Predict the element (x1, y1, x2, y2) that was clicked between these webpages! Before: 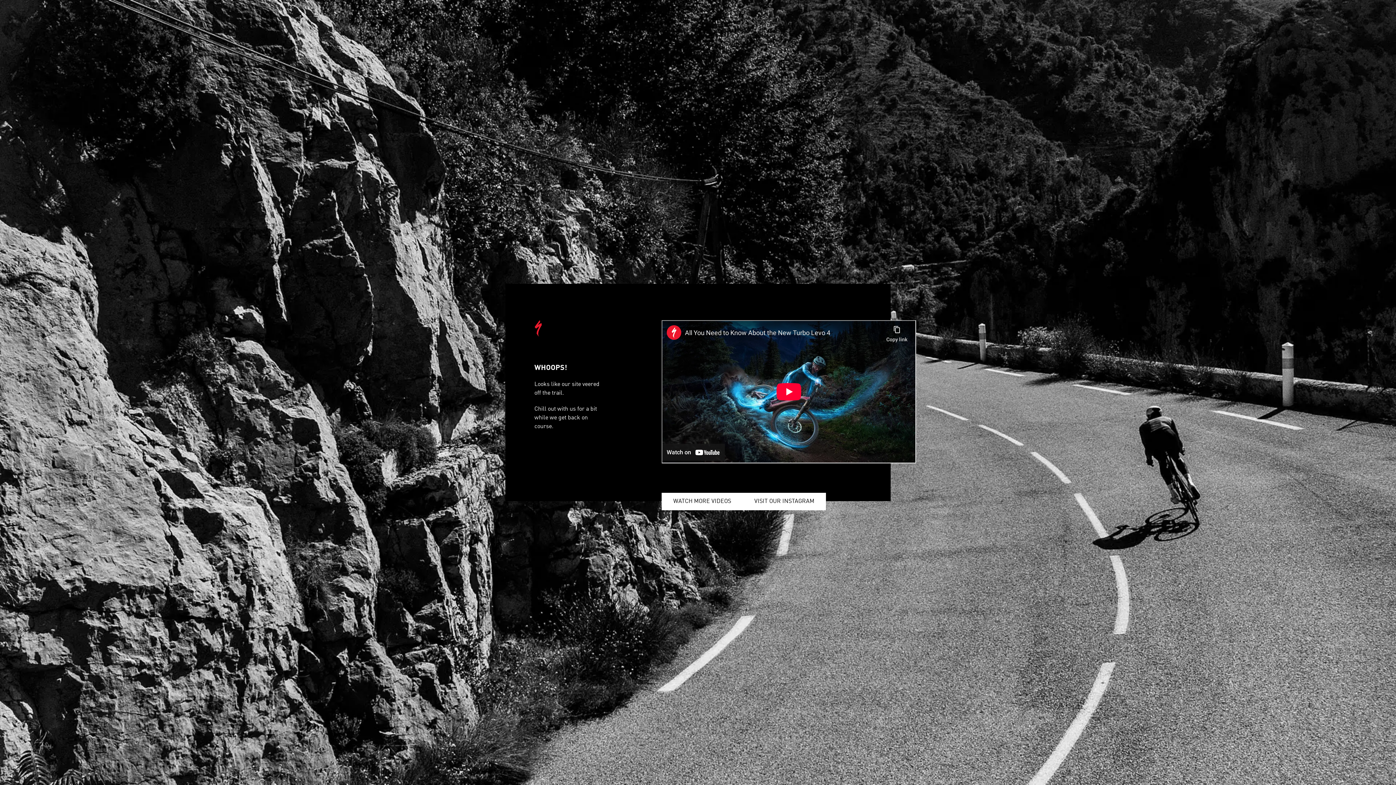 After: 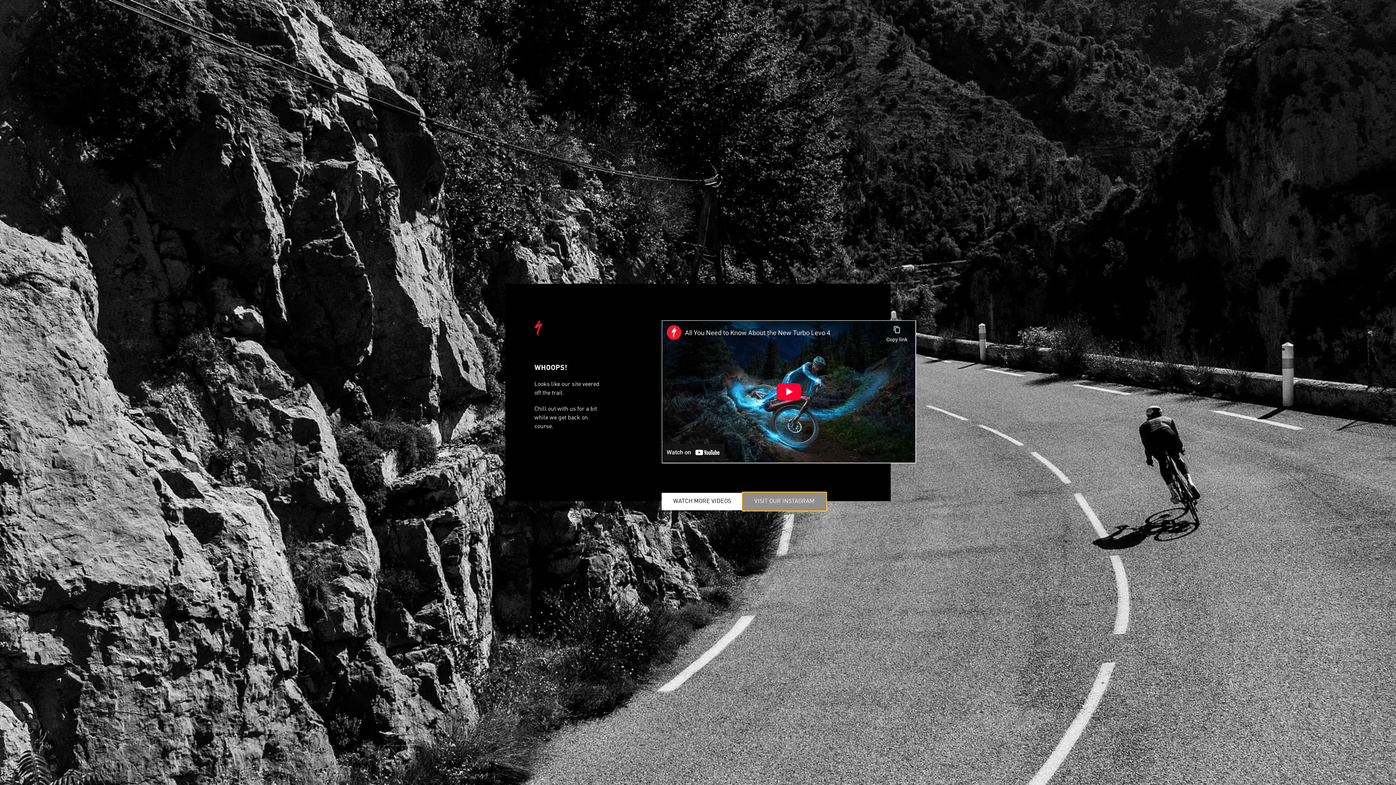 Action: bbox: (742, 493, 826, 510) label: VISIT OUR INSTAGRAM